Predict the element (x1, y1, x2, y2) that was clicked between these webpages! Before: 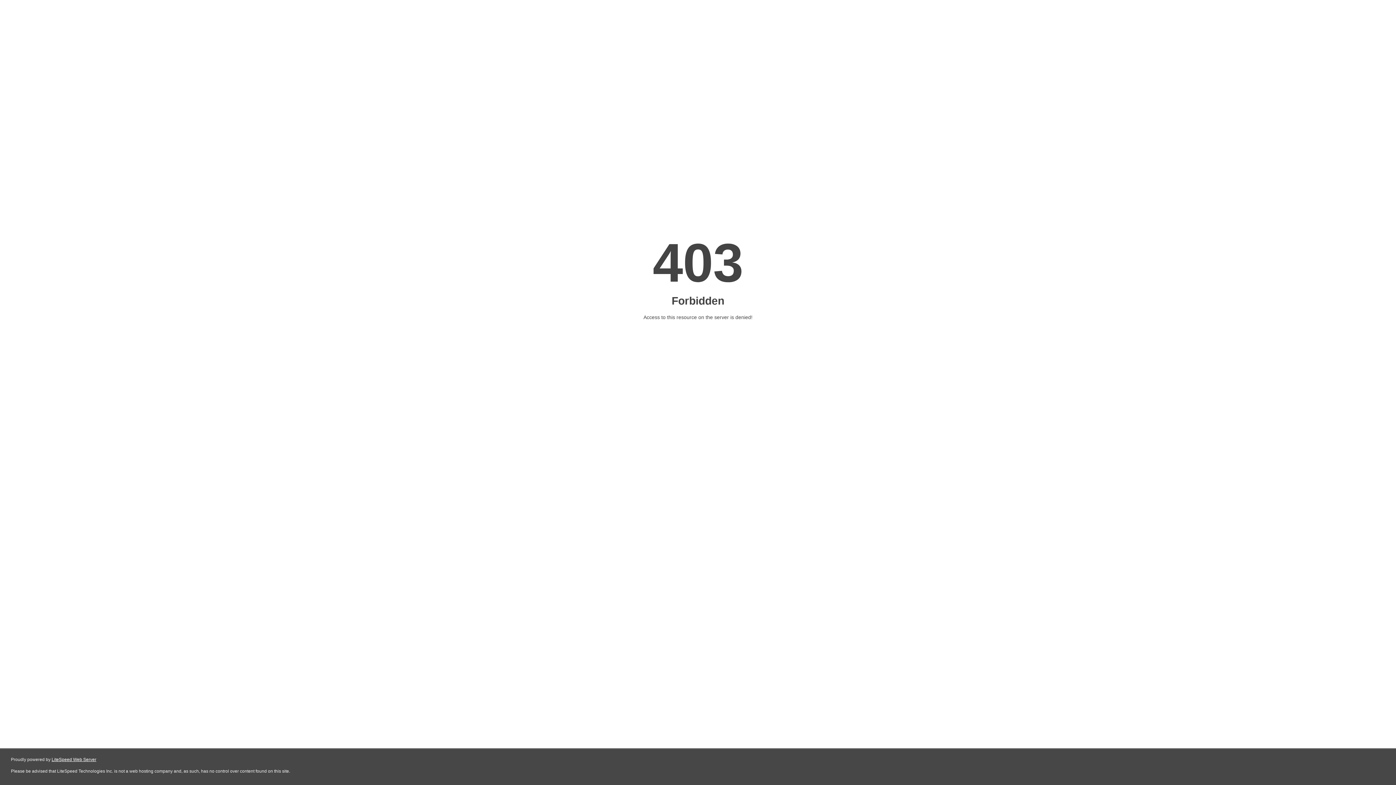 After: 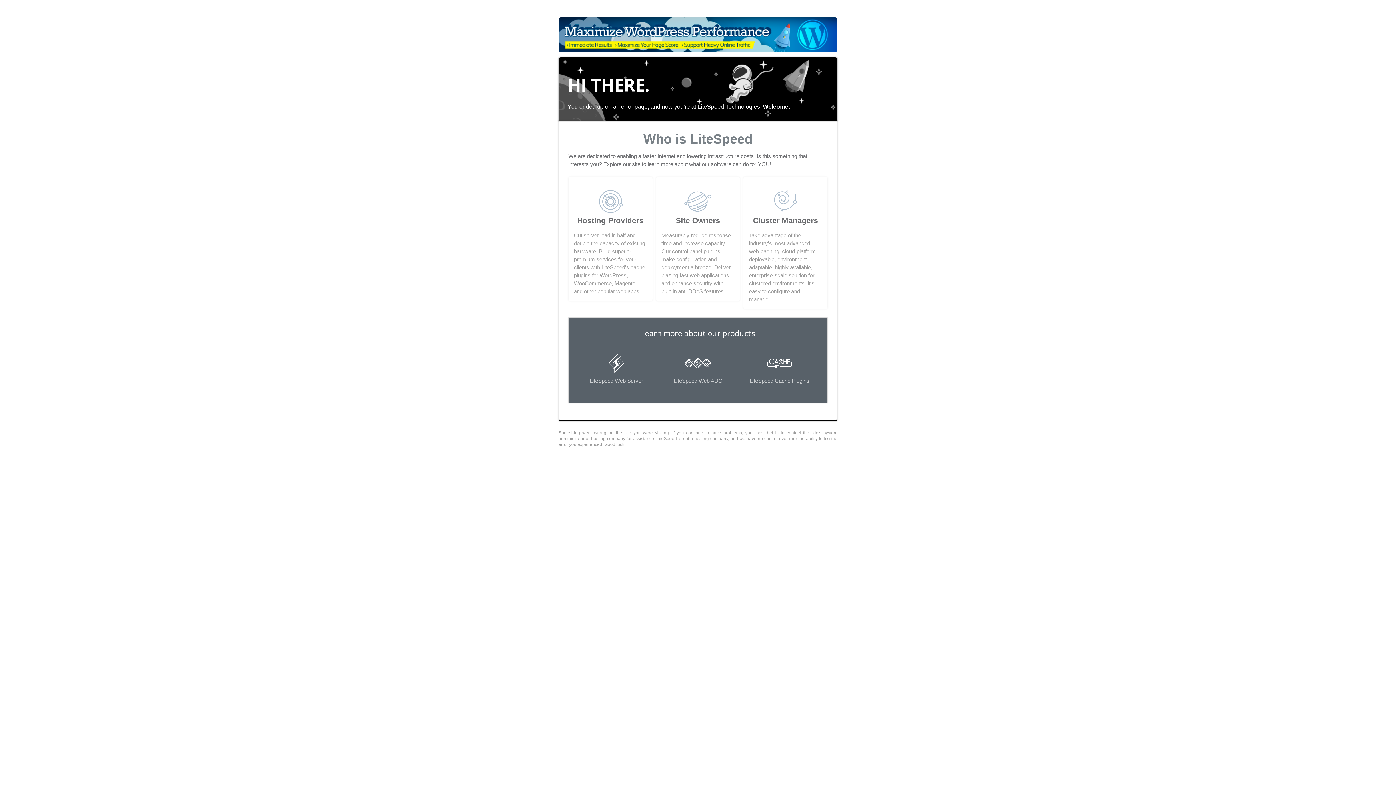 Action: bbox: (51, 757, 96, 762) label: LiteSpeed Web Server